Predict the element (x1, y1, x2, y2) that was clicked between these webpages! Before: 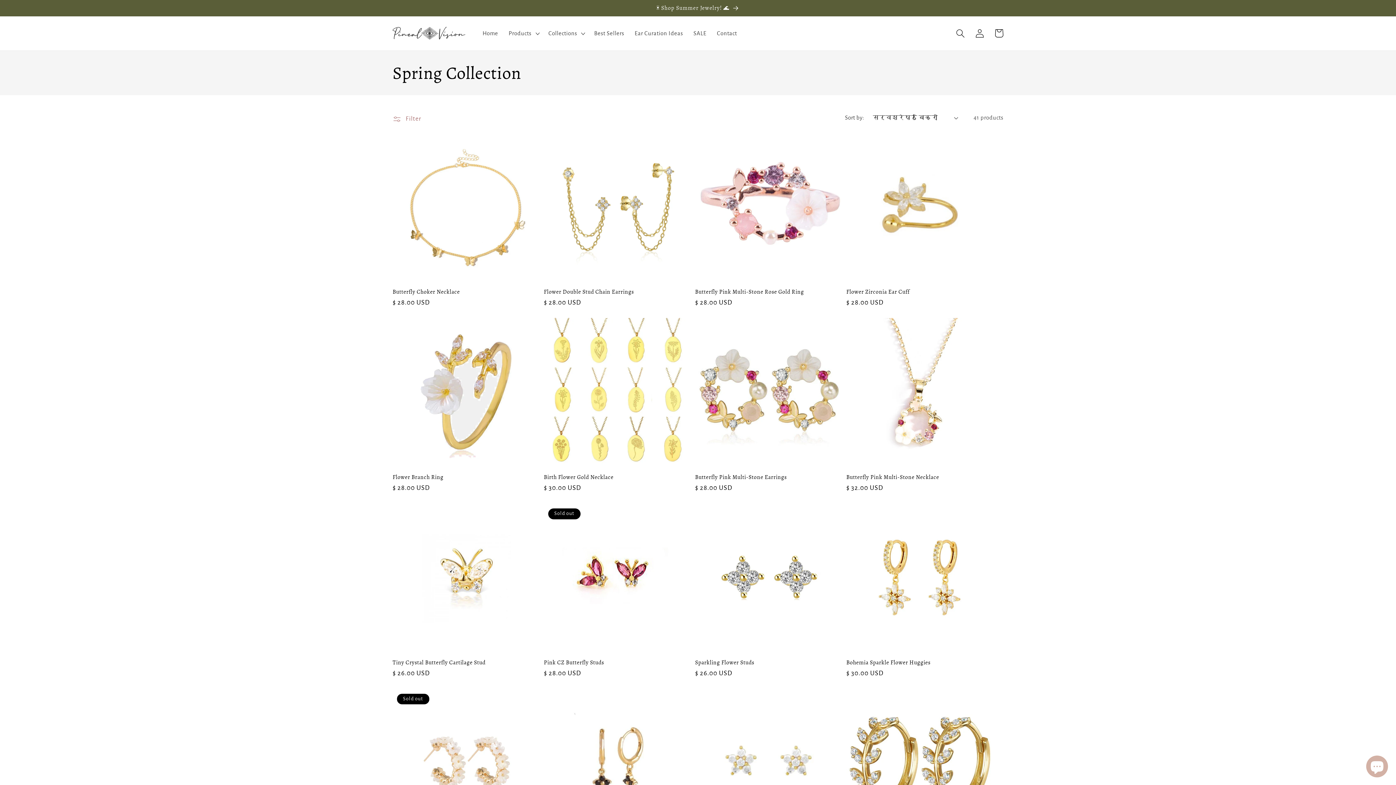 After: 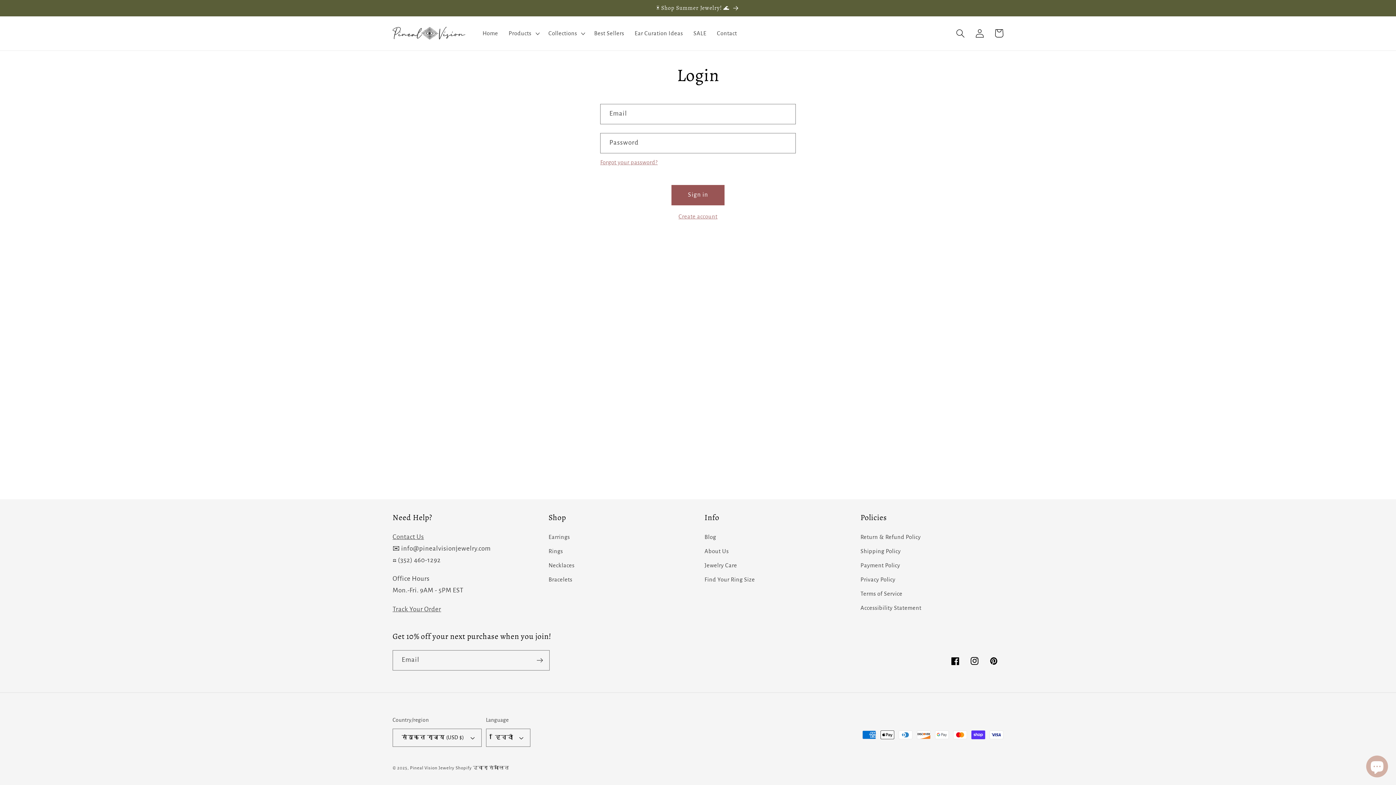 Action: label: Log in bbox: (970, 23, 989, 42)